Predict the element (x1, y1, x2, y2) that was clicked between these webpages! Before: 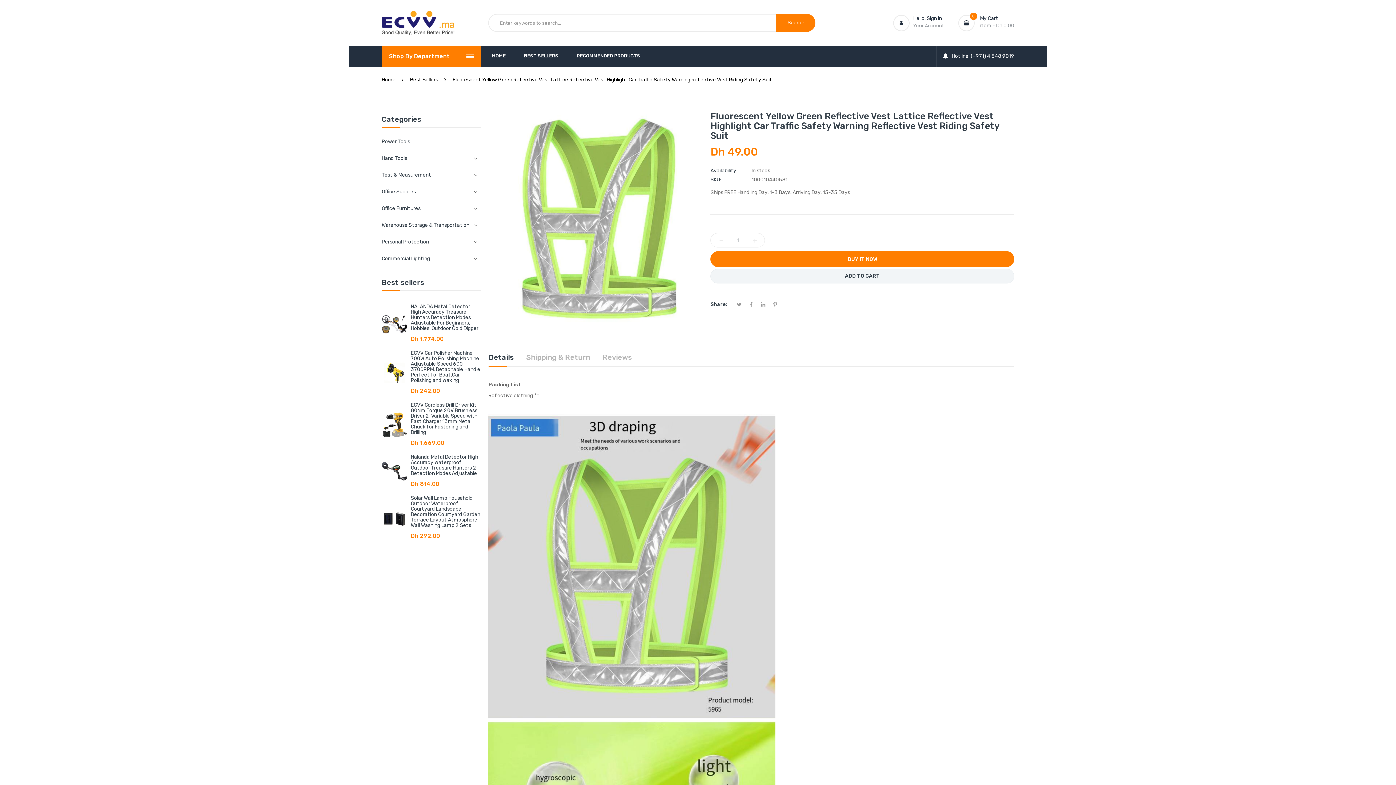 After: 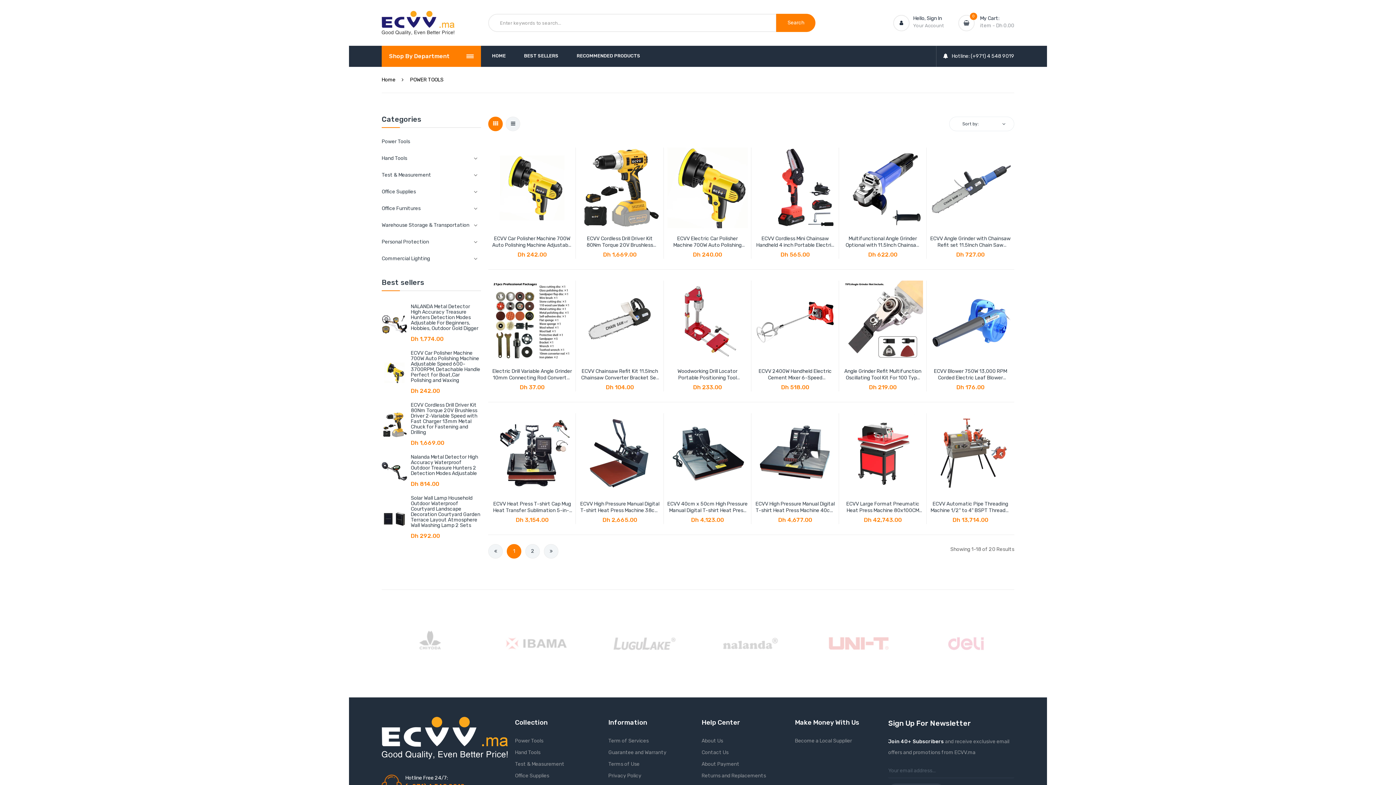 Action: label: Power Tools bbox: (381, 133, 481, 150)